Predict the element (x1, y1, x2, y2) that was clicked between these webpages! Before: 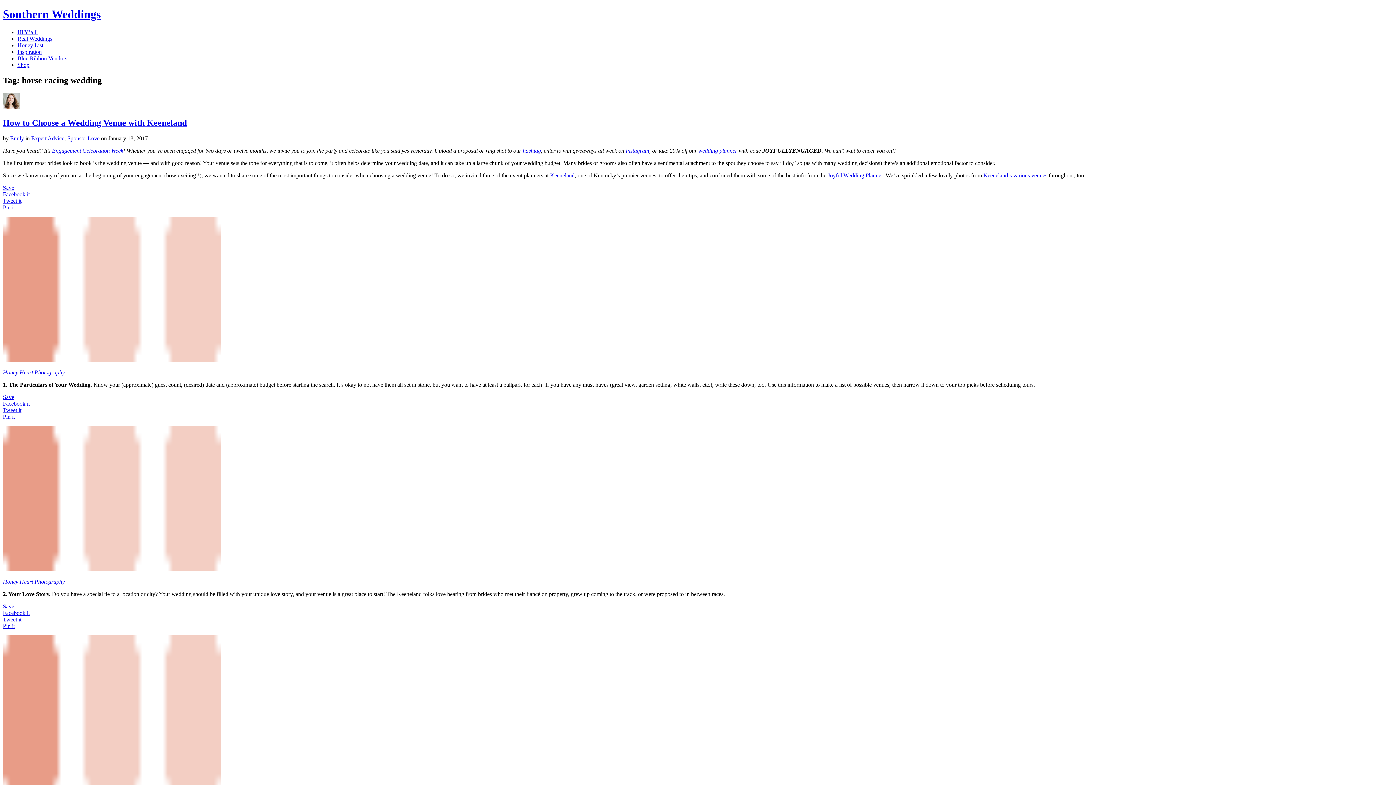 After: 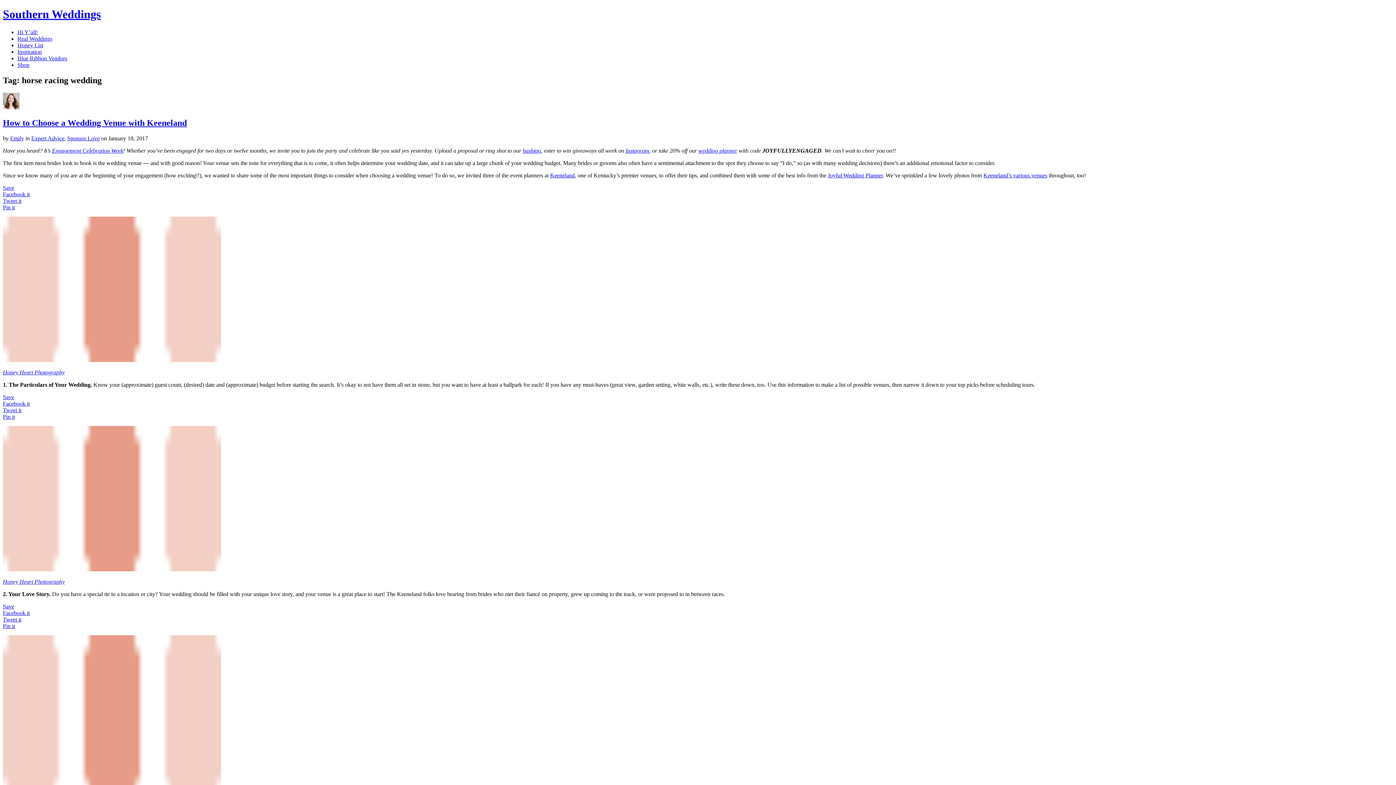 Action: label: Tweet it bbox: (2, 407, 21, 413)